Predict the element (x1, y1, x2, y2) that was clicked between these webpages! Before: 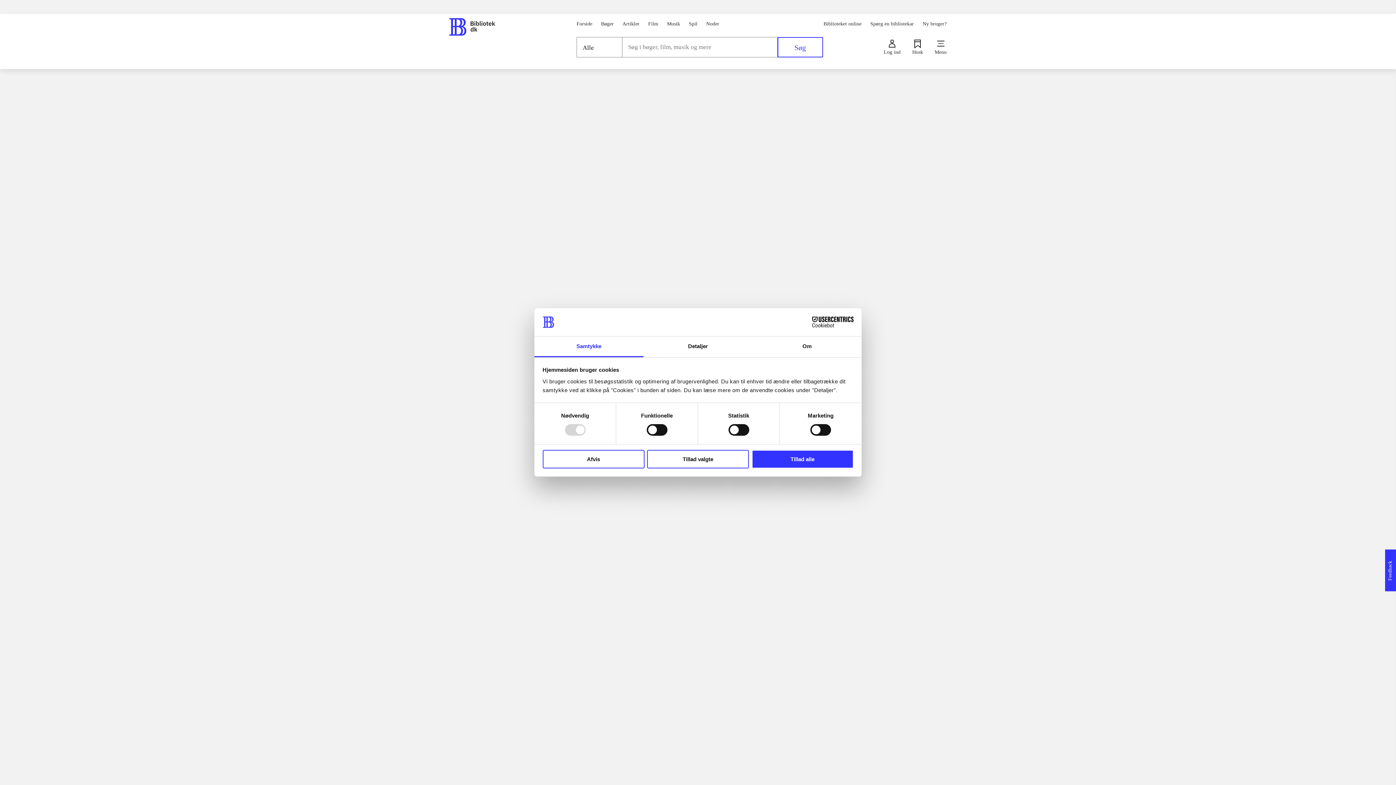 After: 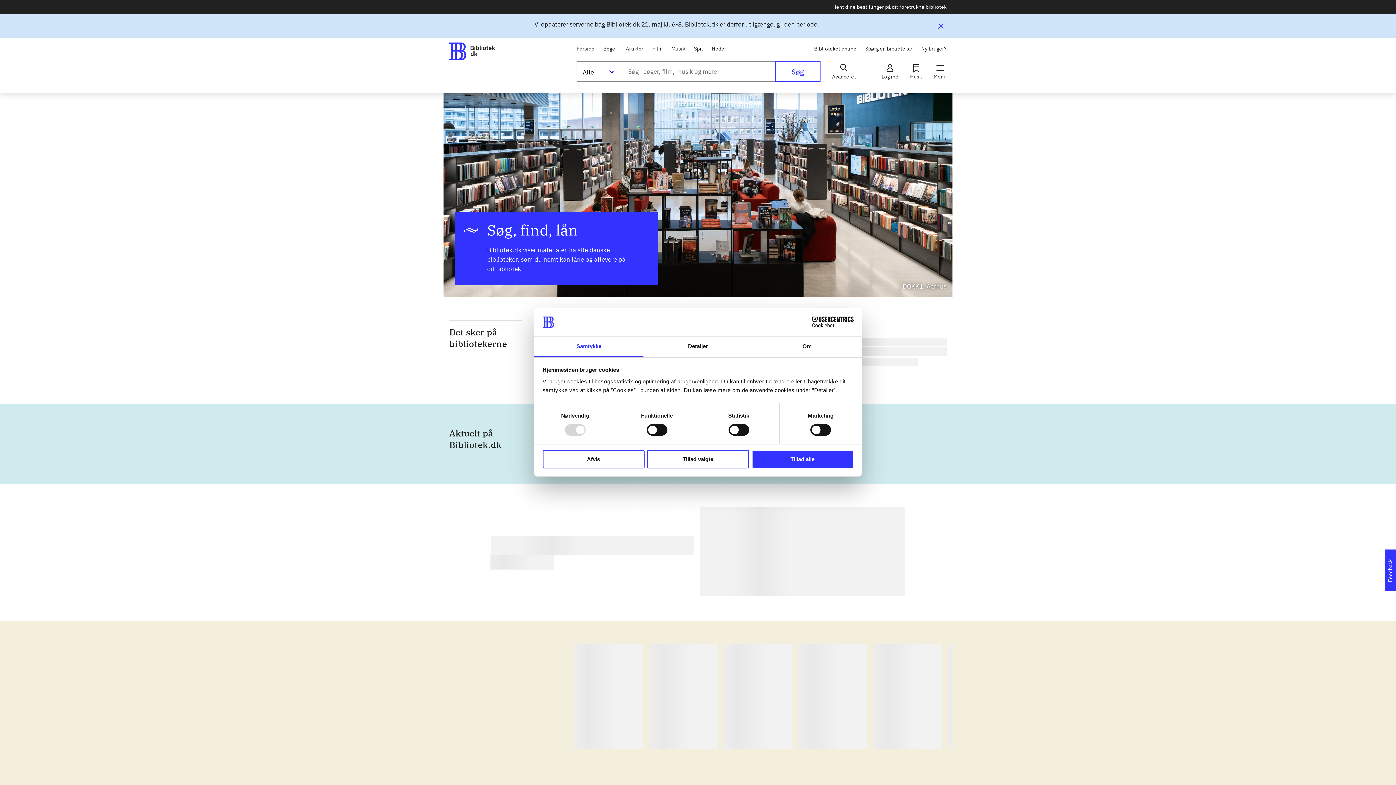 Action: bbox: (934, 39, 946, 54) label: Menu